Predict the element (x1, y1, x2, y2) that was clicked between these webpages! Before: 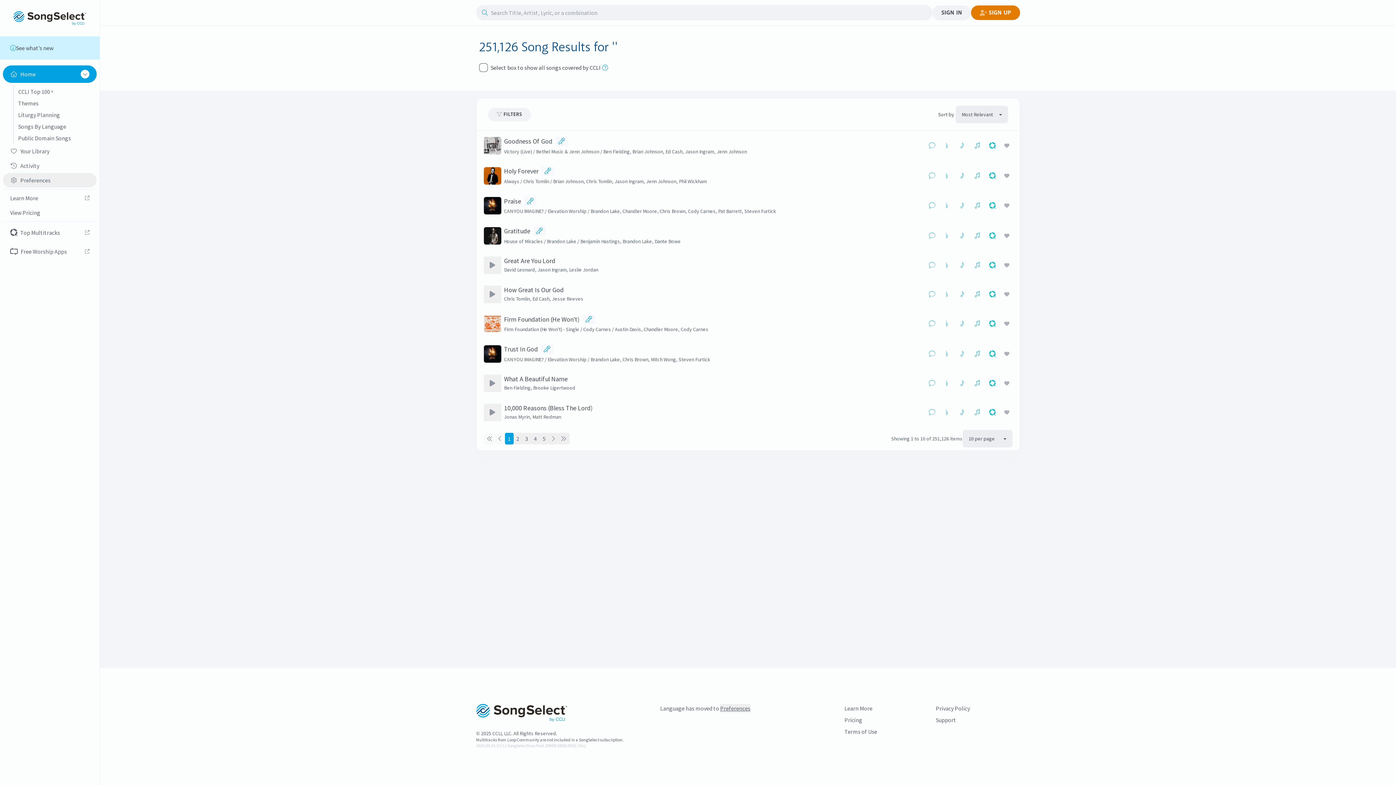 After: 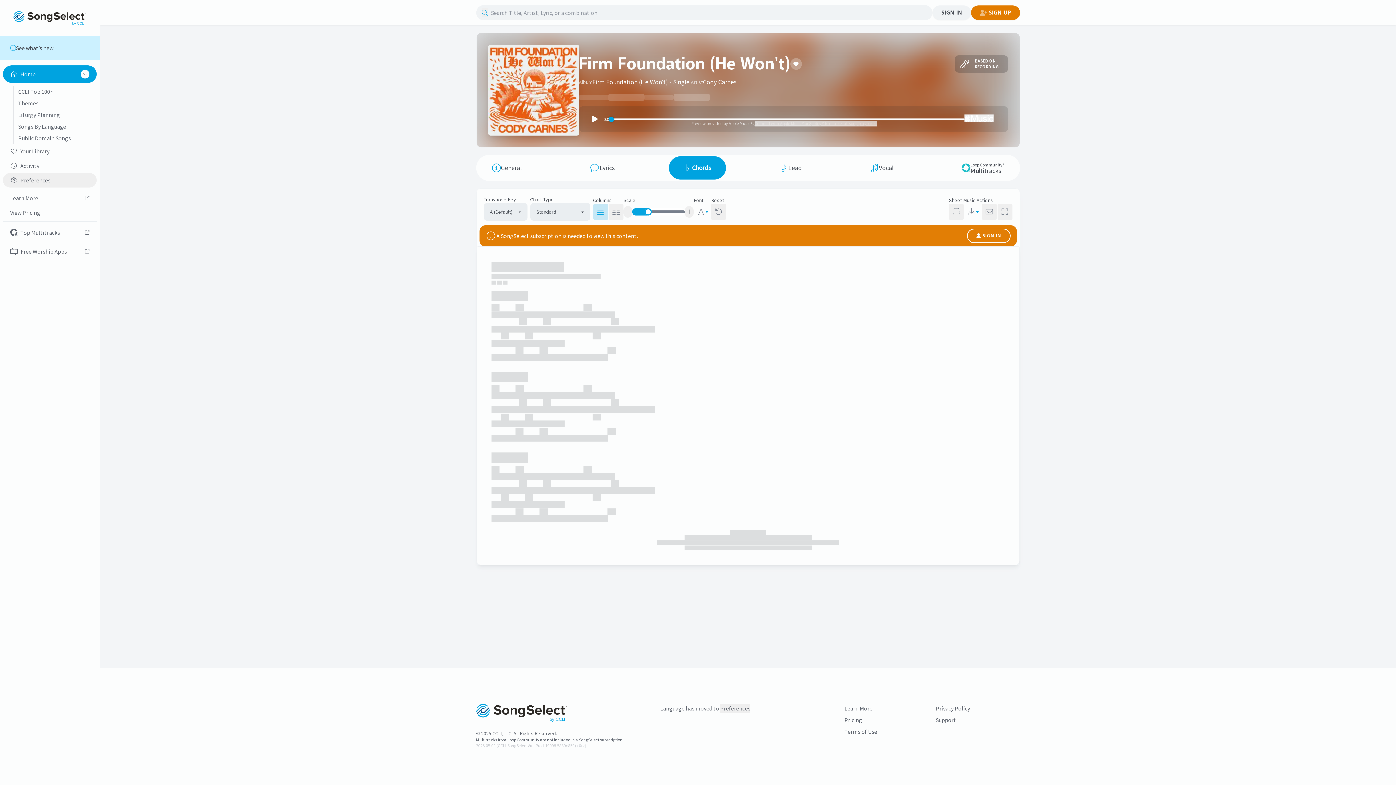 Action: bbox: (941, 318, 953, 329)